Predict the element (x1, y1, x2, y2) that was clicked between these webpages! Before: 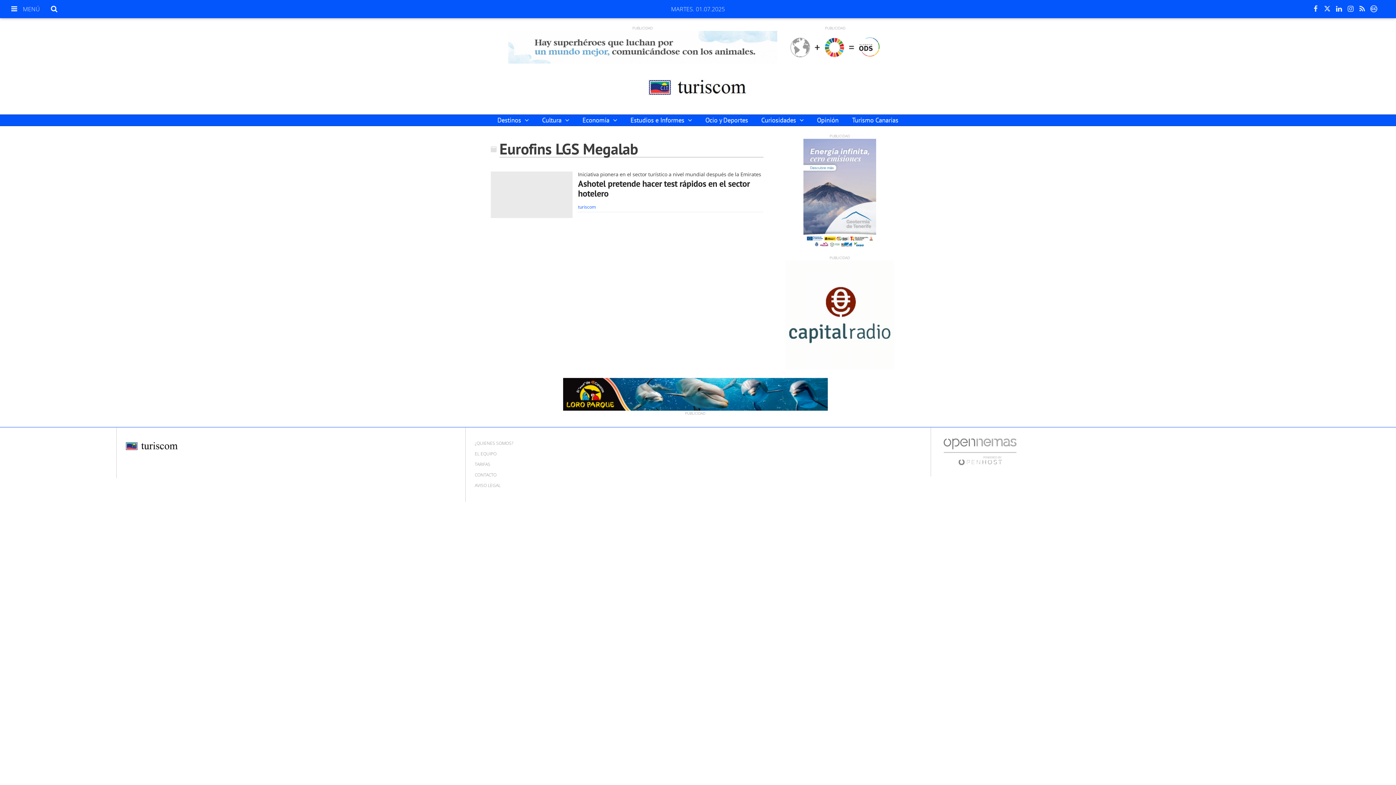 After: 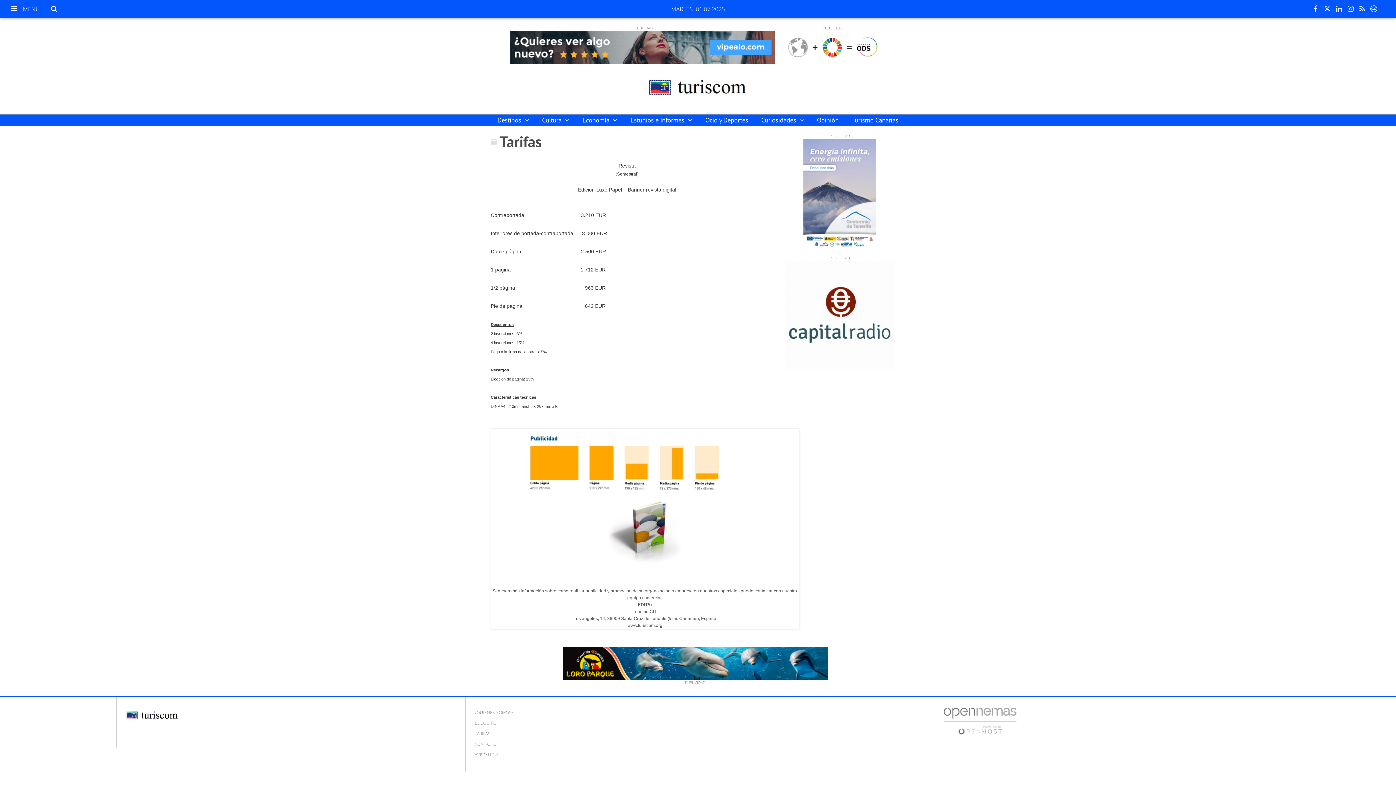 Action: label: TARIFAS bbox: (471, 459, 494, 469)